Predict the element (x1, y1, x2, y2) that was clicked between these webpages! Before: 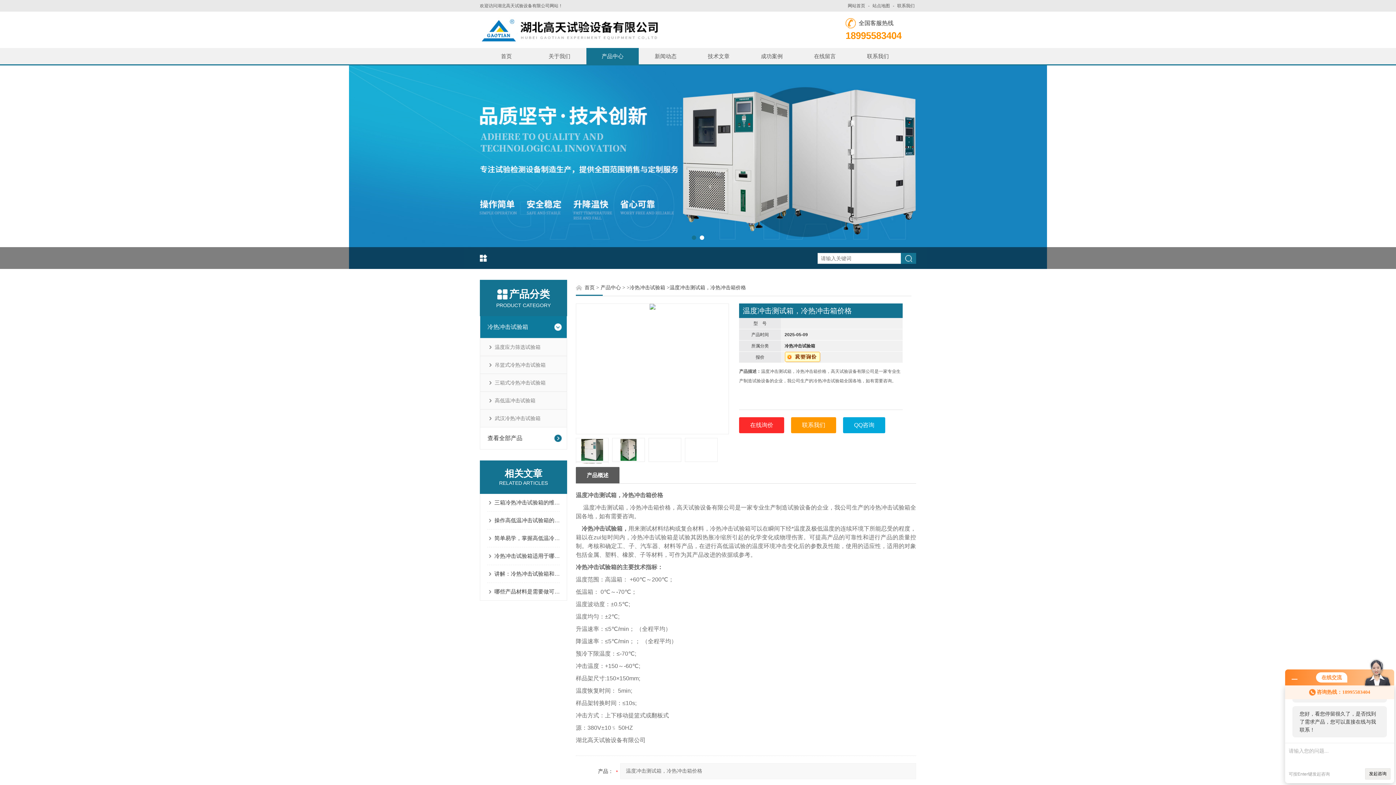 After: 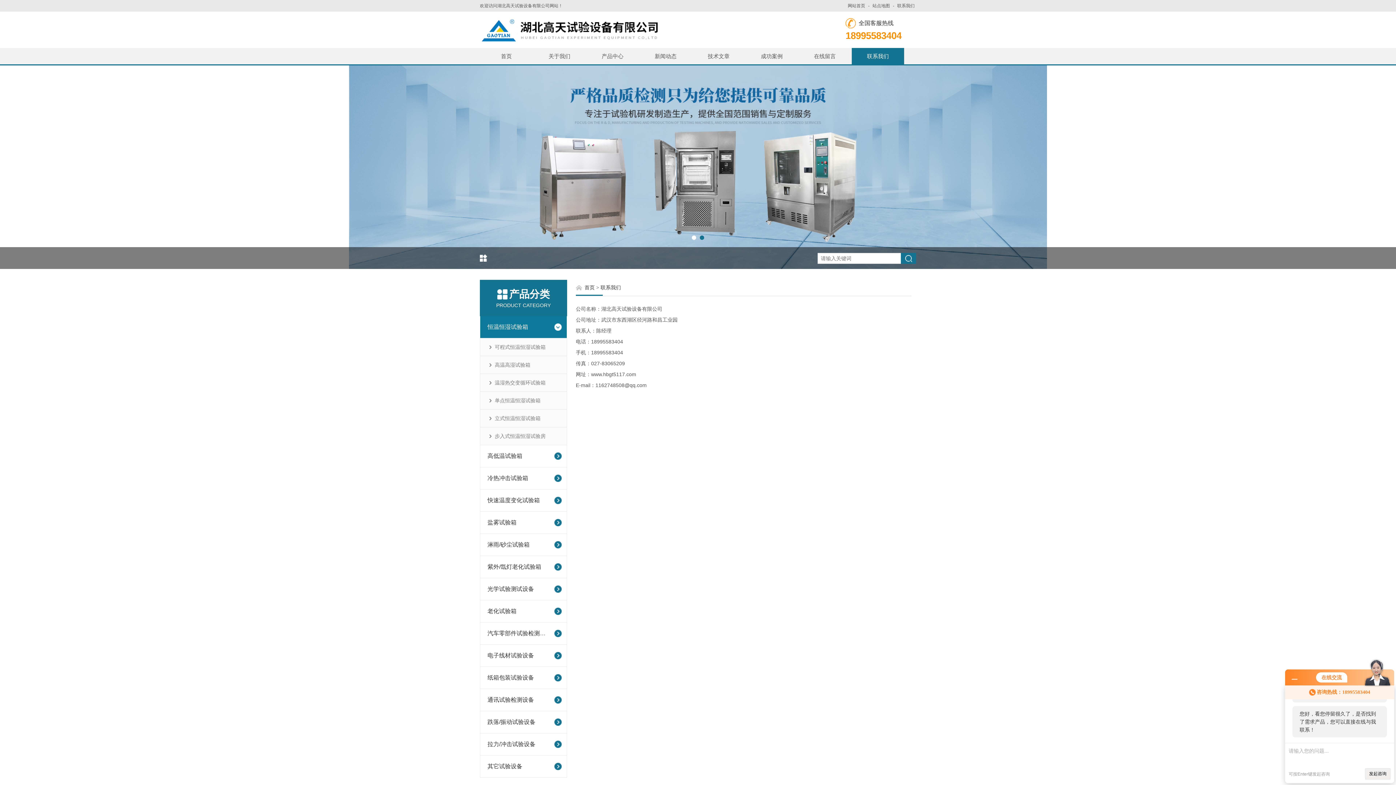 Action: label: 联系我们 bbox: (897, 0, 914, 11)